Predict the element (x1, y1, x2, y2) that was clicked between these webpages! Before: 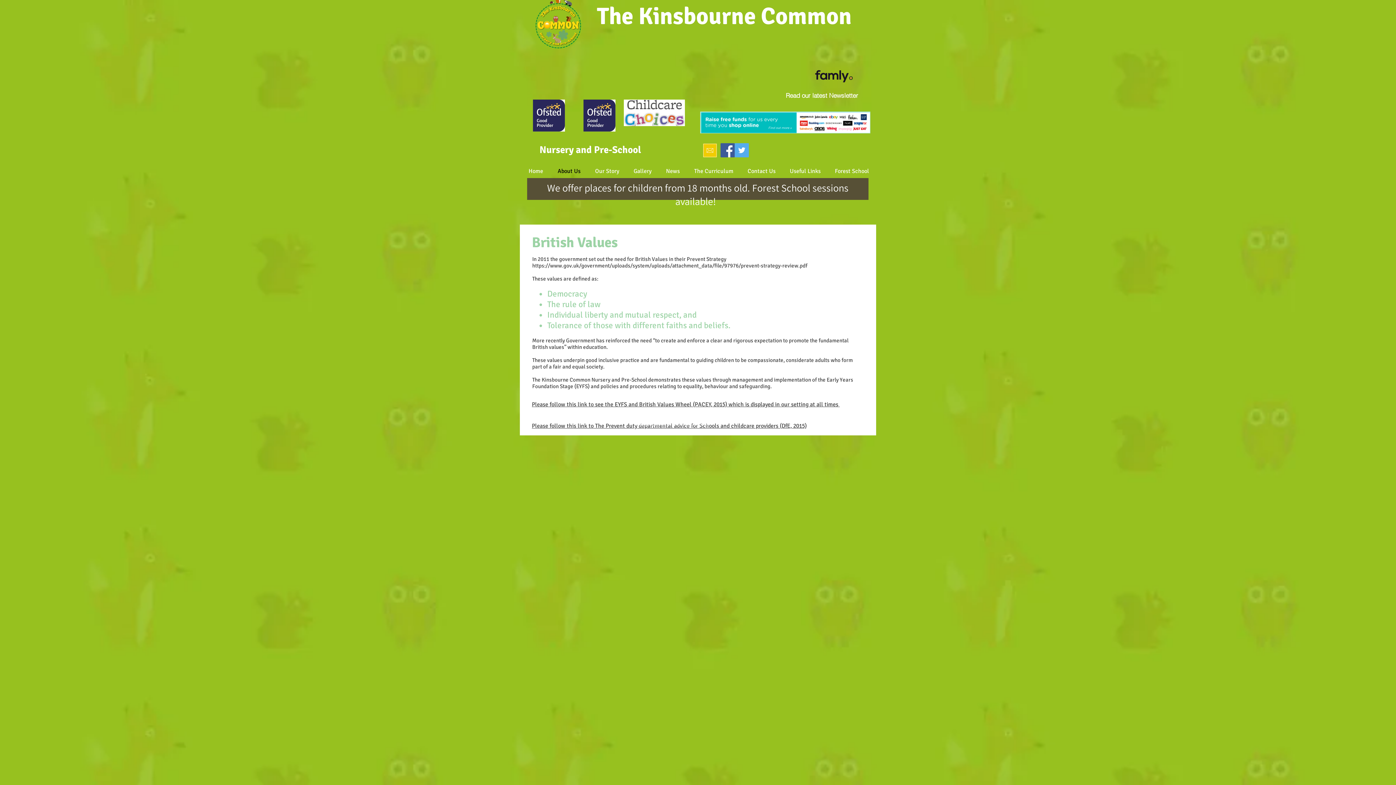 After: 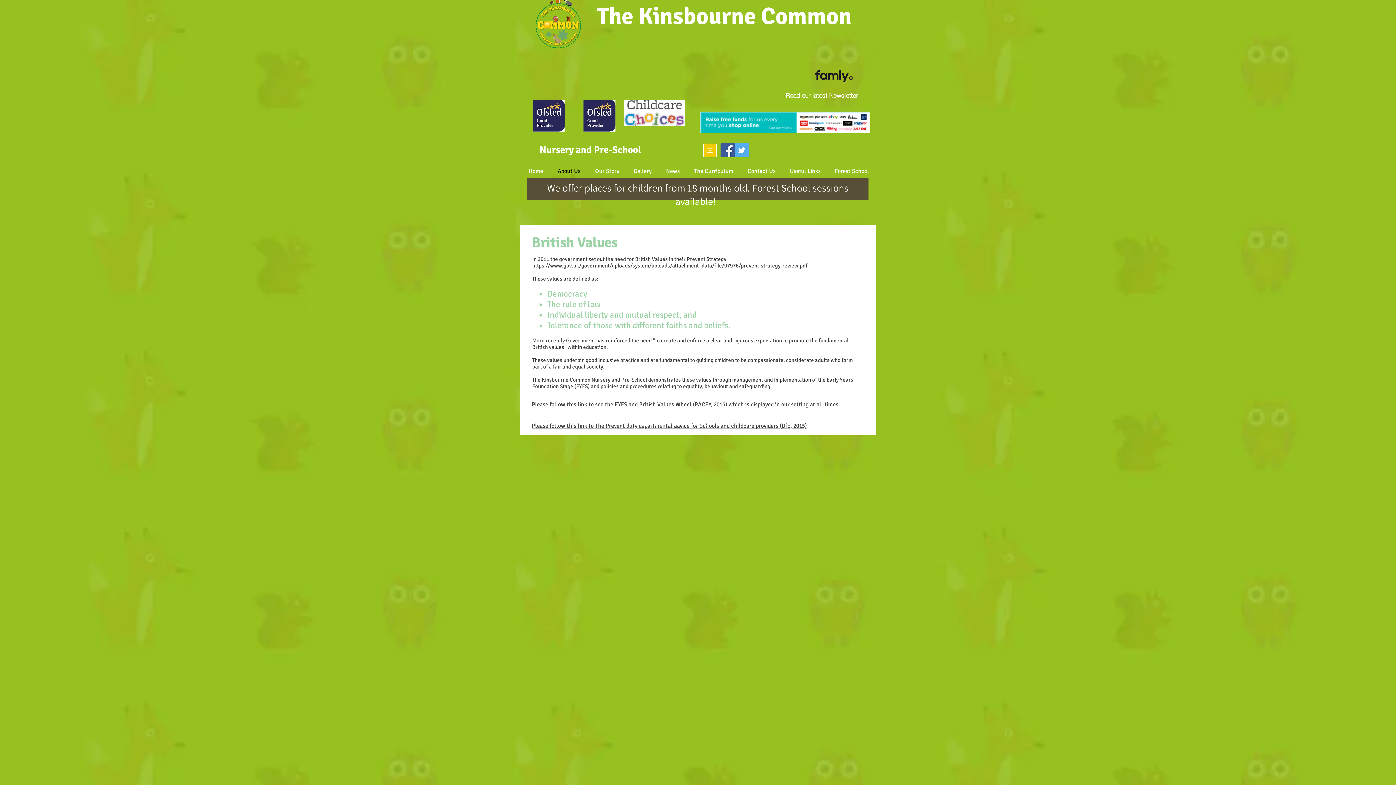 Action: bbox: (533, 99, 565, 131)